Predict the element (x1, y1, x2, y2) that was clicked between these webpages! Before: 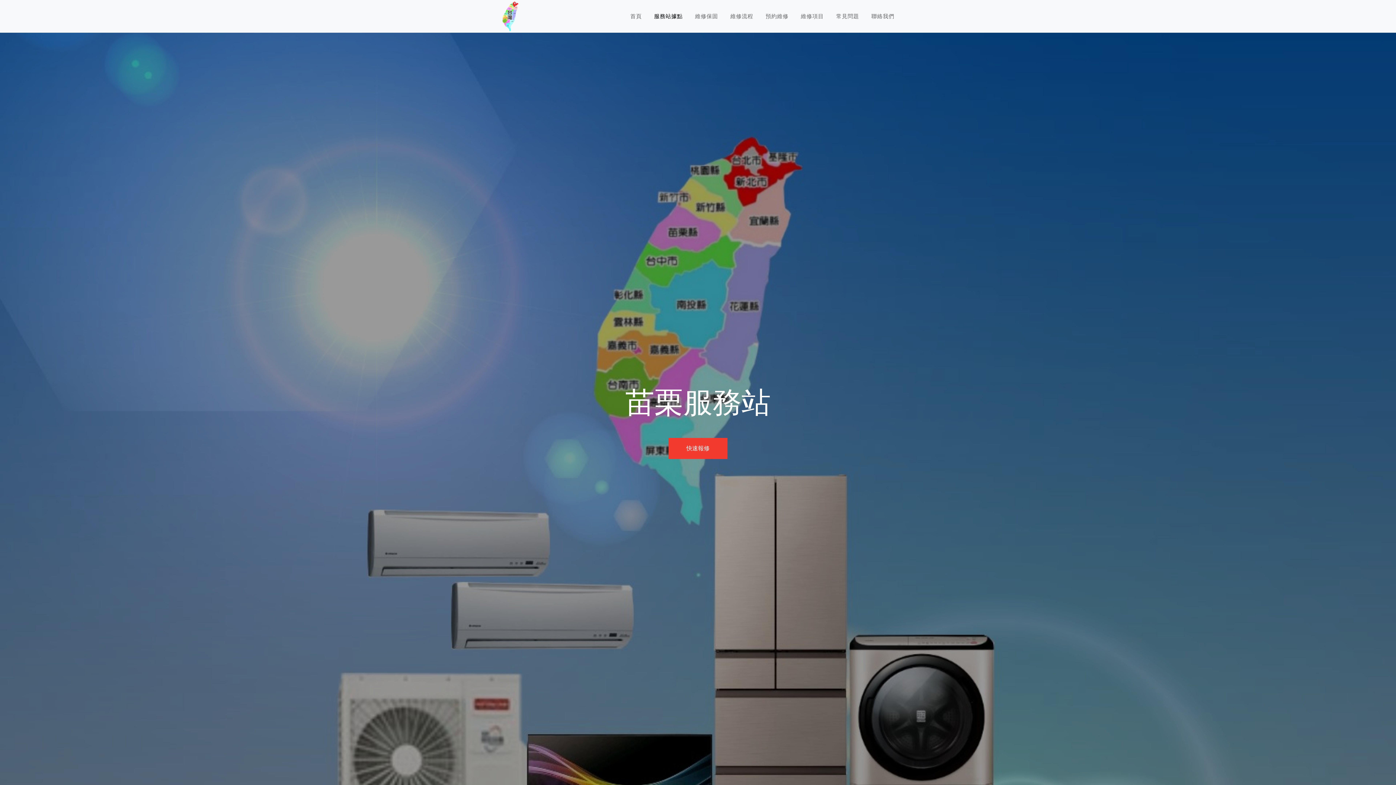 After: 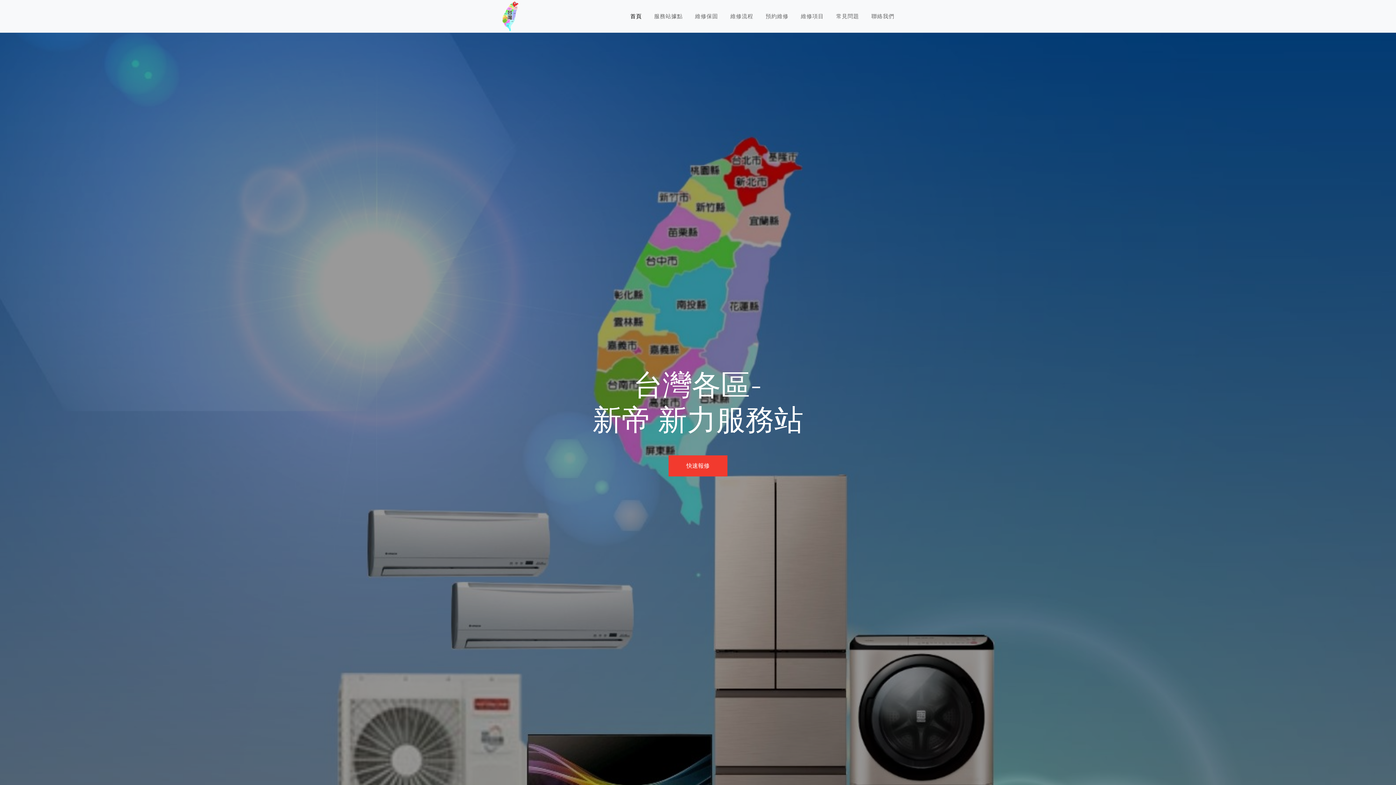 Action: bbox: (626, 8, 645, 24) label: 首頁